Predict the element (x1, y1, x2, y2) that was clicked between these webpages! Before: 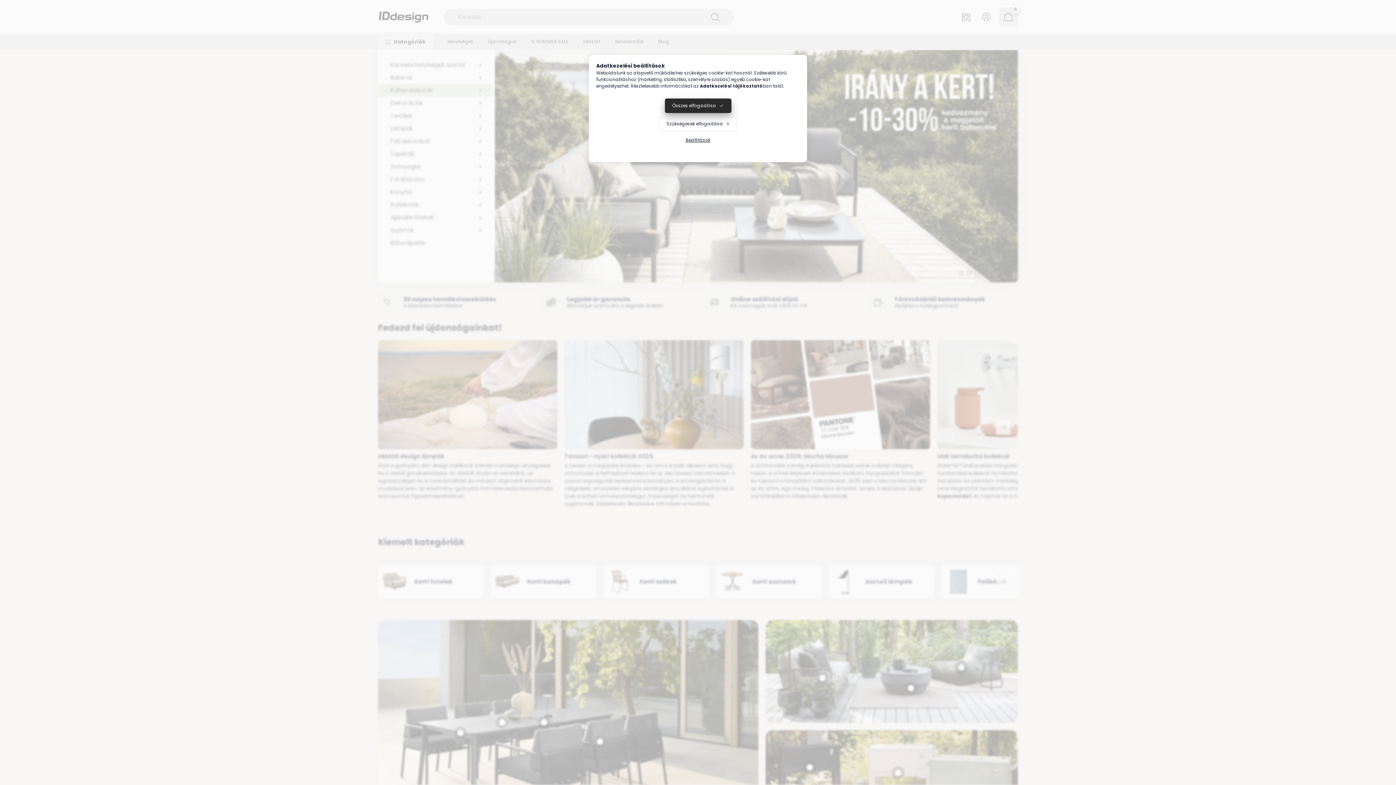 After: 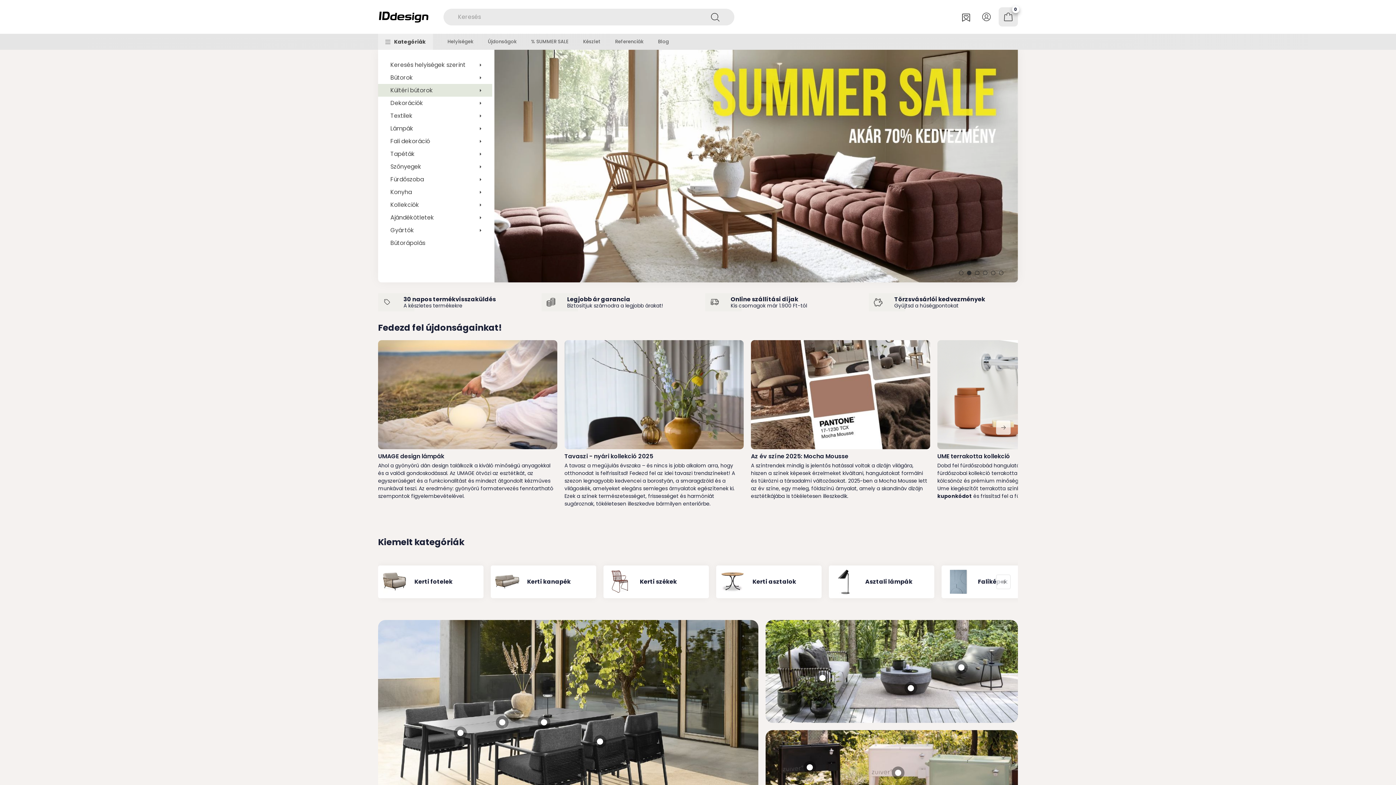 Action: bbox: (659, 116, 737, 131) label: Szükségesek elfogadása